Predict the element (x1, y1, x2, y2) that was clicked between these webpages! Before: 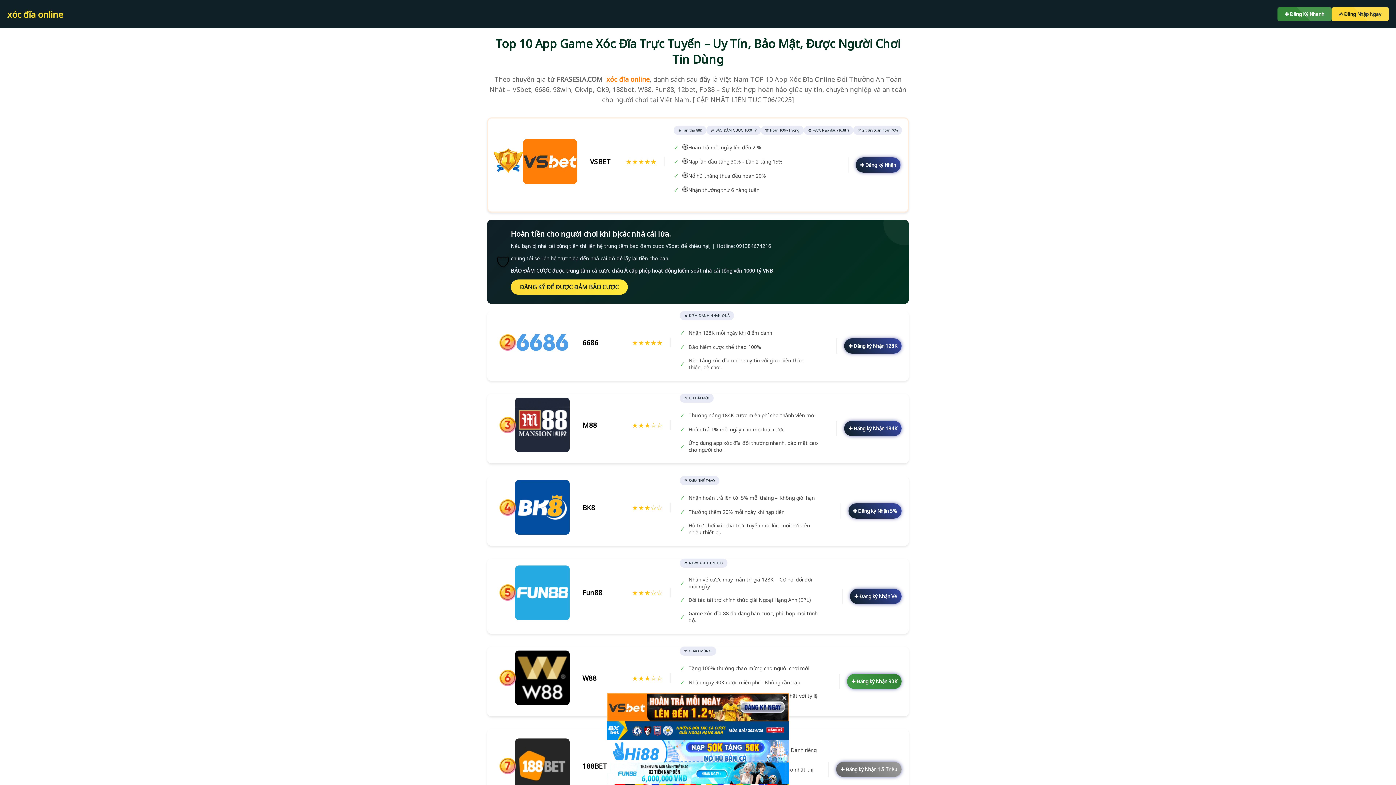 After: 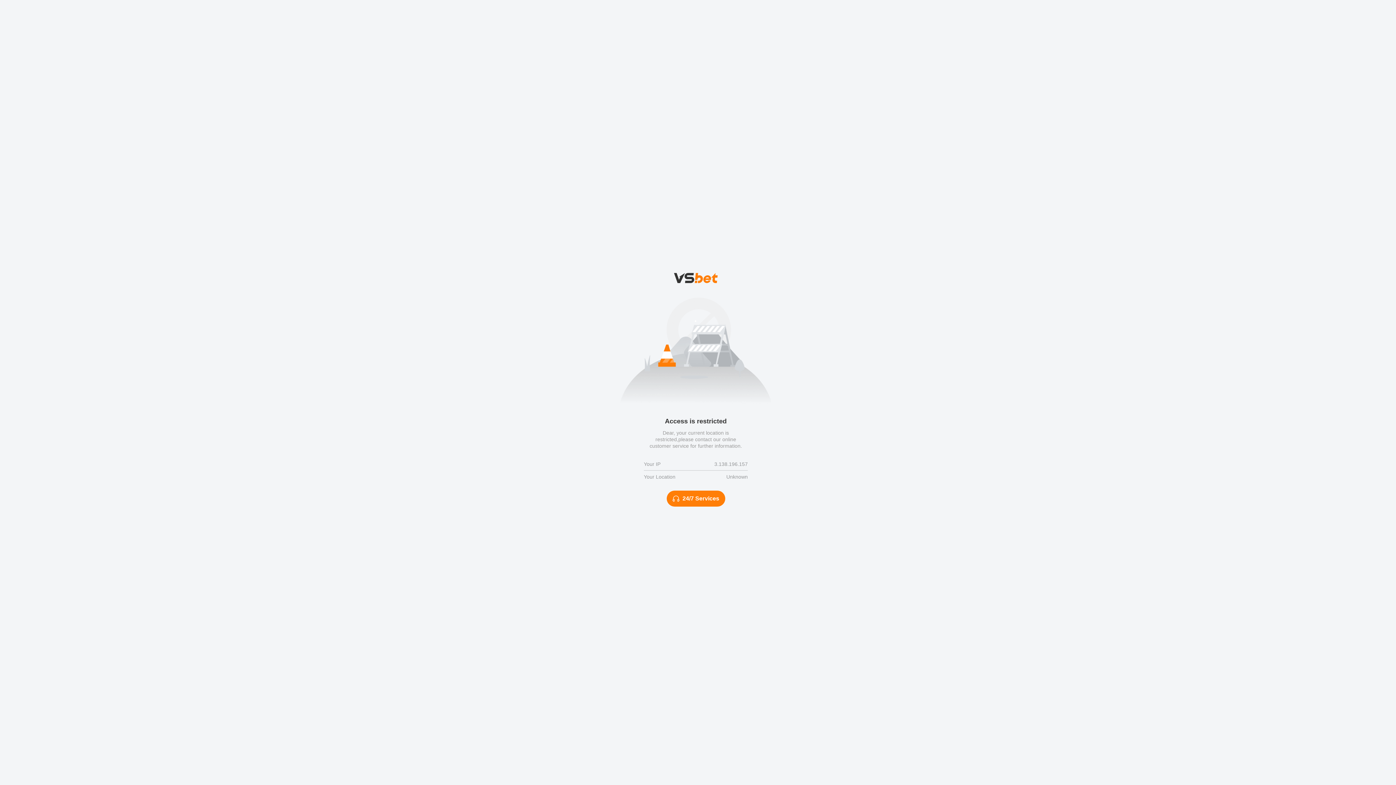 Action: label: ✚ Đăng Ký Nhanh bbox: (1277, 7, 1332, 21)